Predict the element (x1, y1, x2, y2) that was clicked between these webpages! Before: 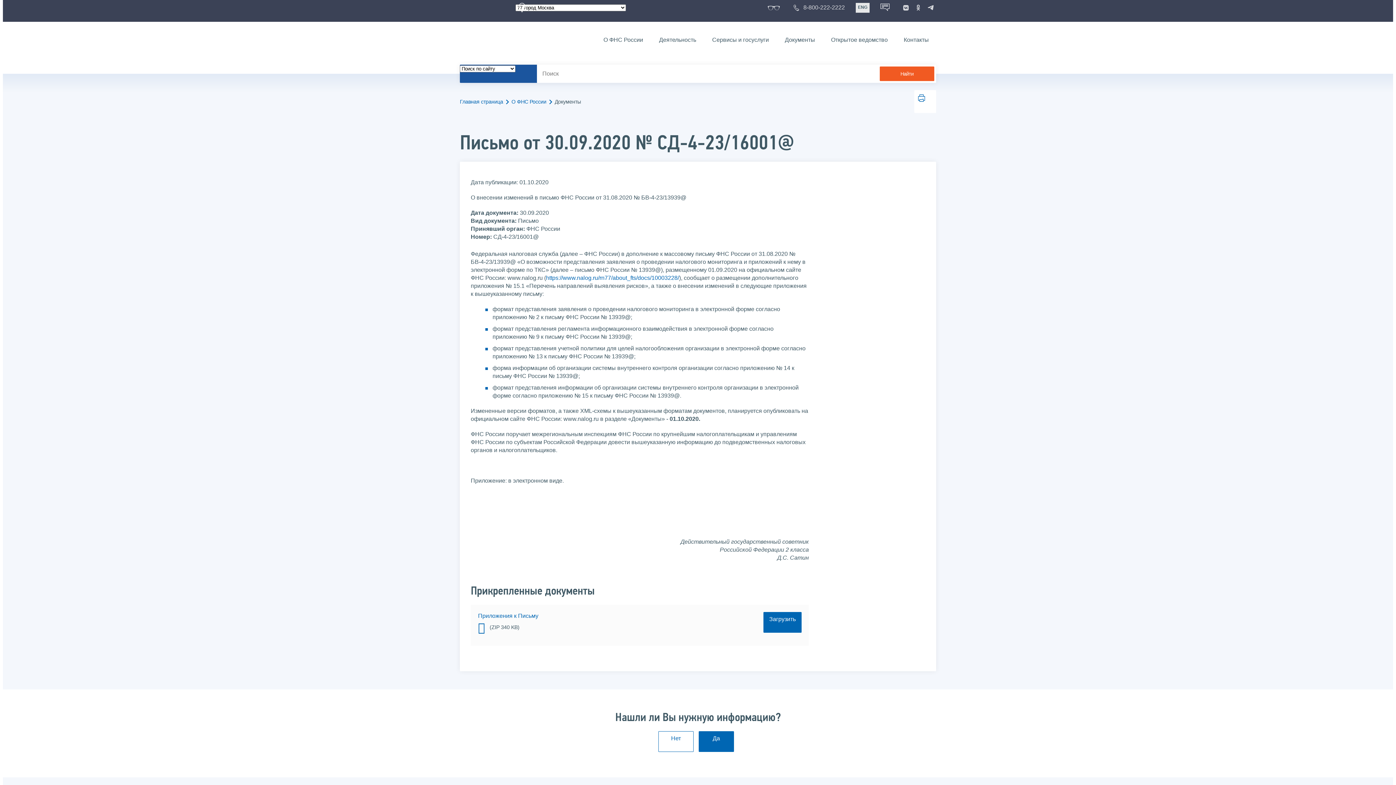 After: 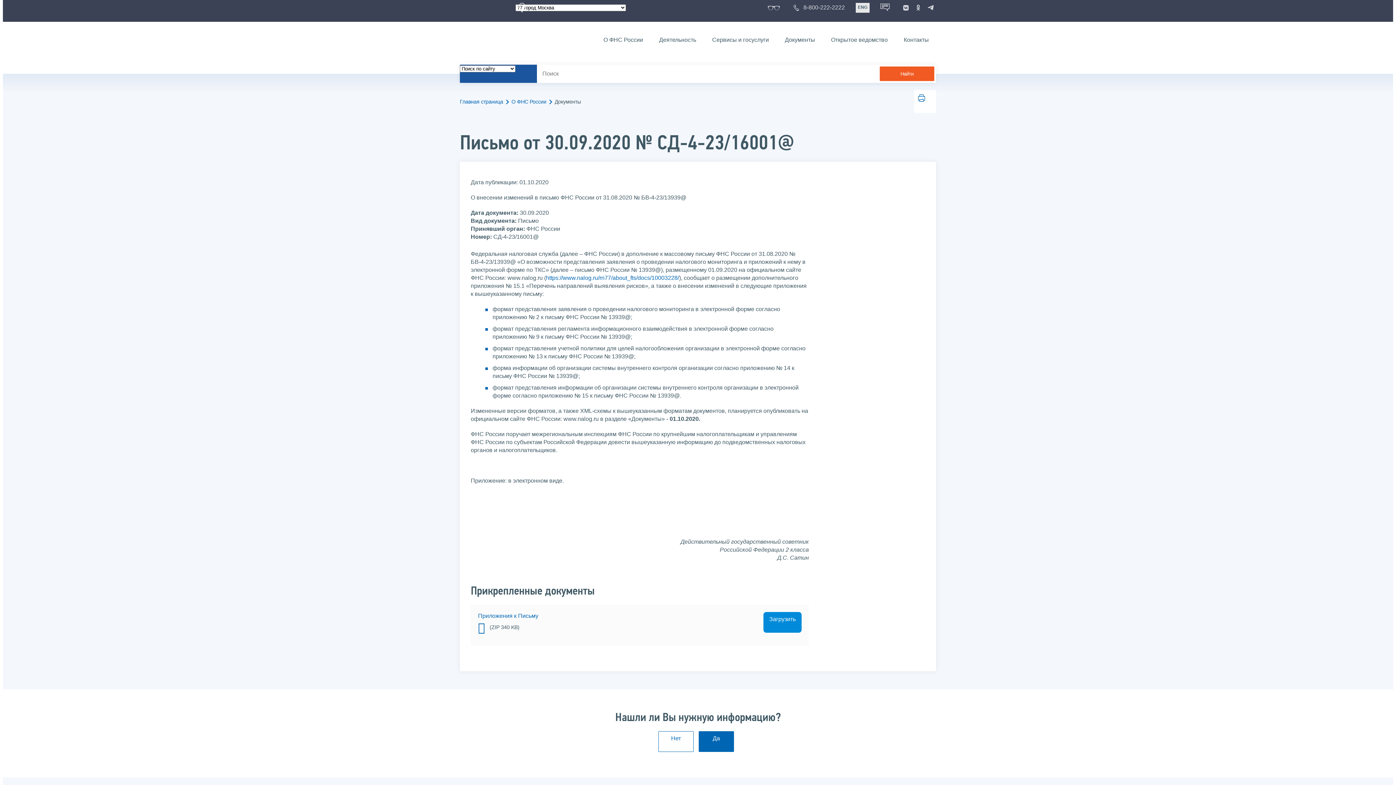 Action: bbox: (763, 612, 801, 633) label: Загрузить